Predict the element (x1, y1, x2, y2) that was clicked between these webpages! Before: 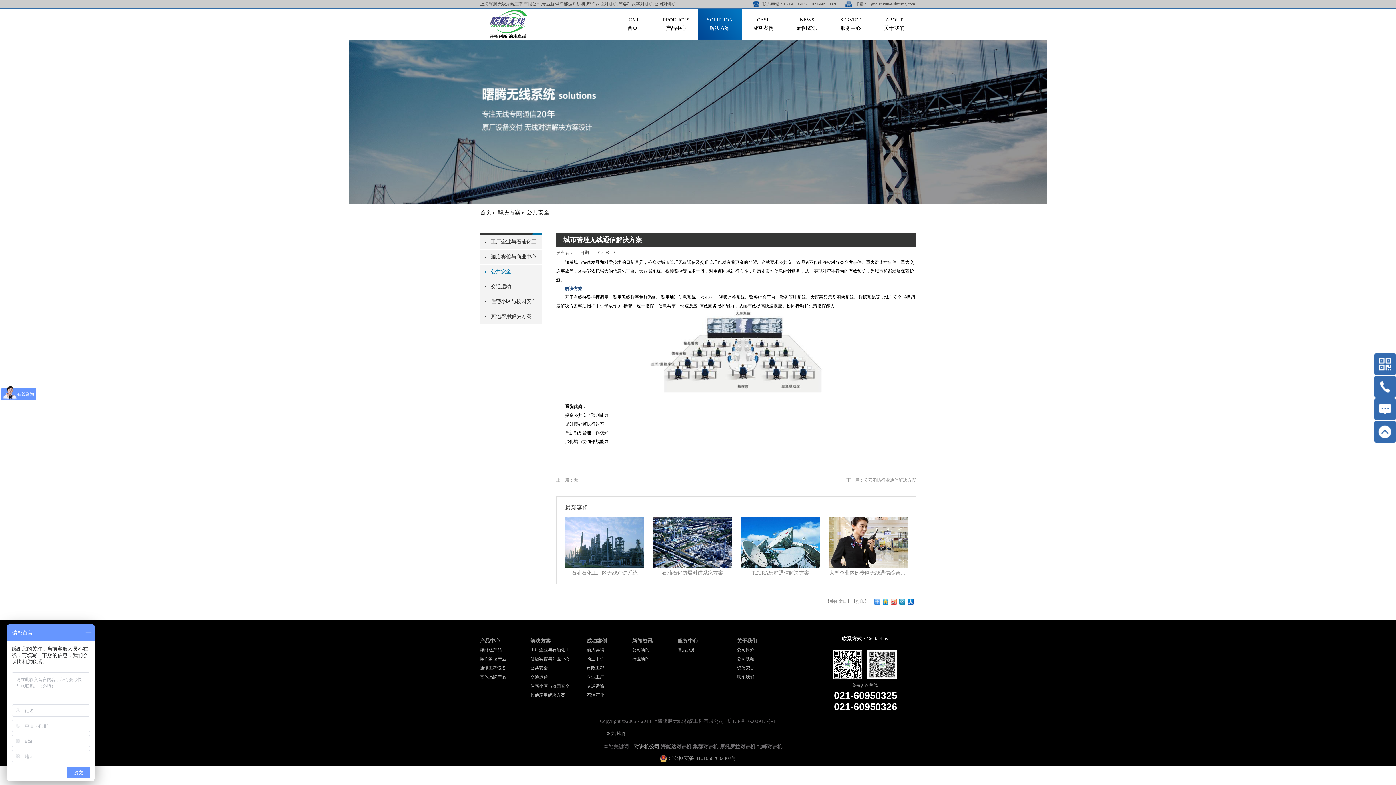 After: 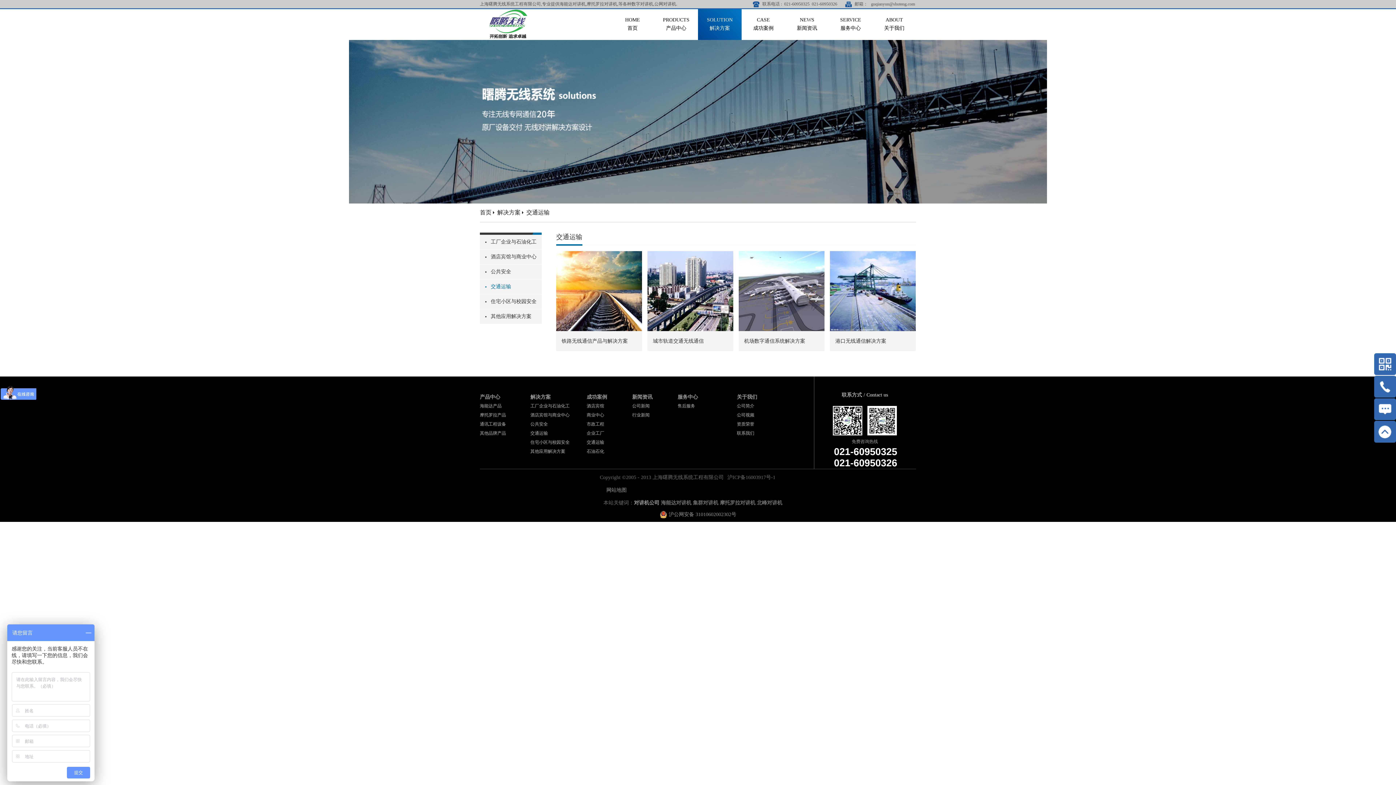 Action: bbox: (480, 279, 541, 294) label: 交通运输